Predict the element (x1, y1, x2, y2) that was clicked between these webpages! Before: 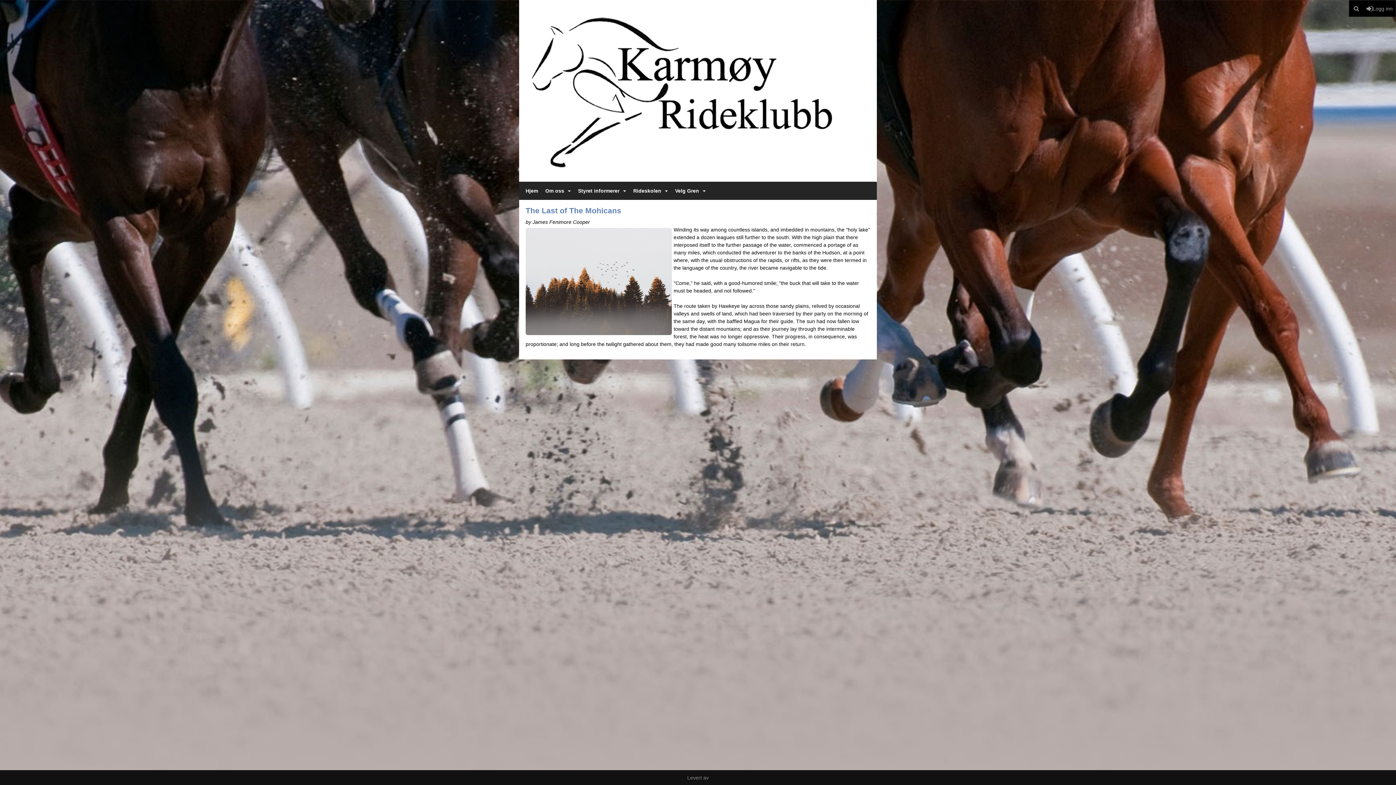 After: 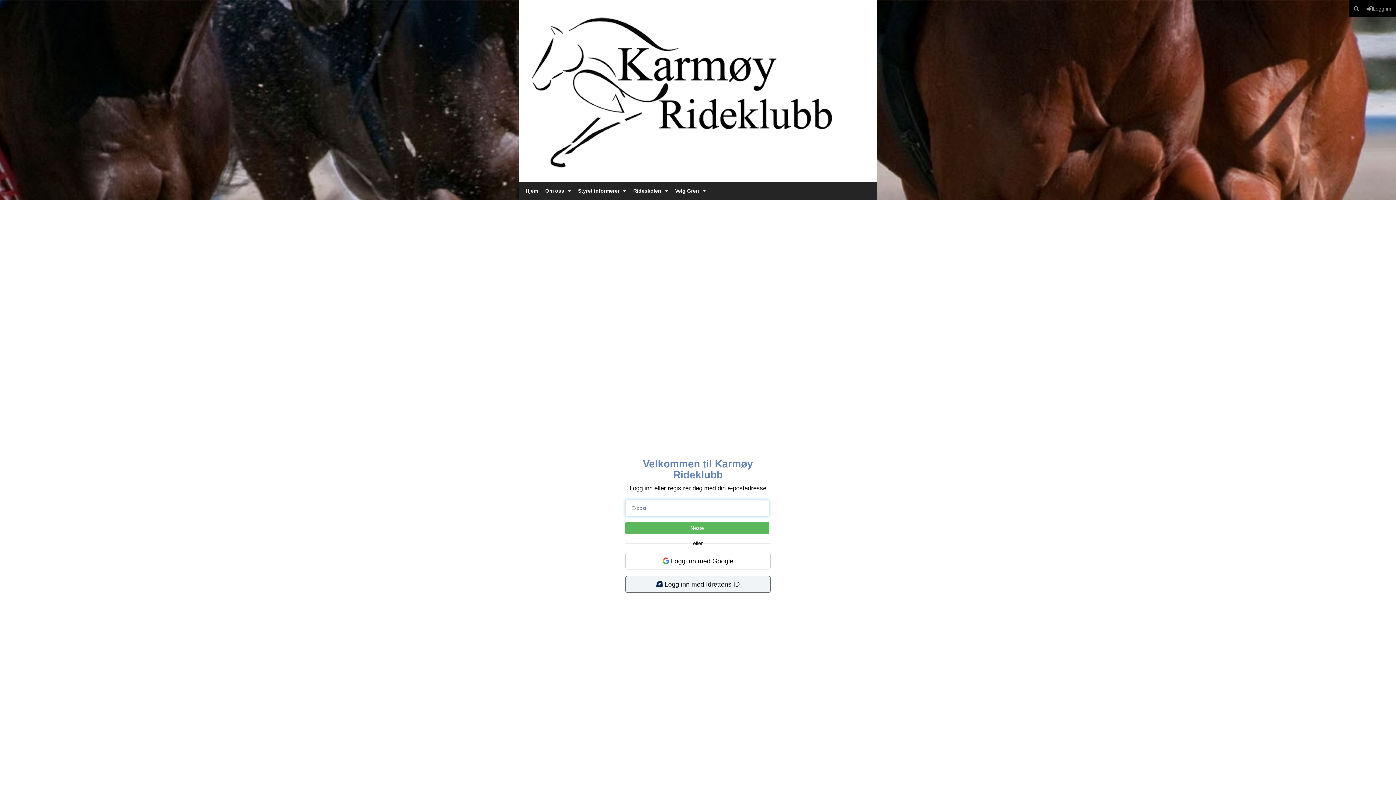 Action: bbox: (1364, 0, 1396, 16) label: Logg inn